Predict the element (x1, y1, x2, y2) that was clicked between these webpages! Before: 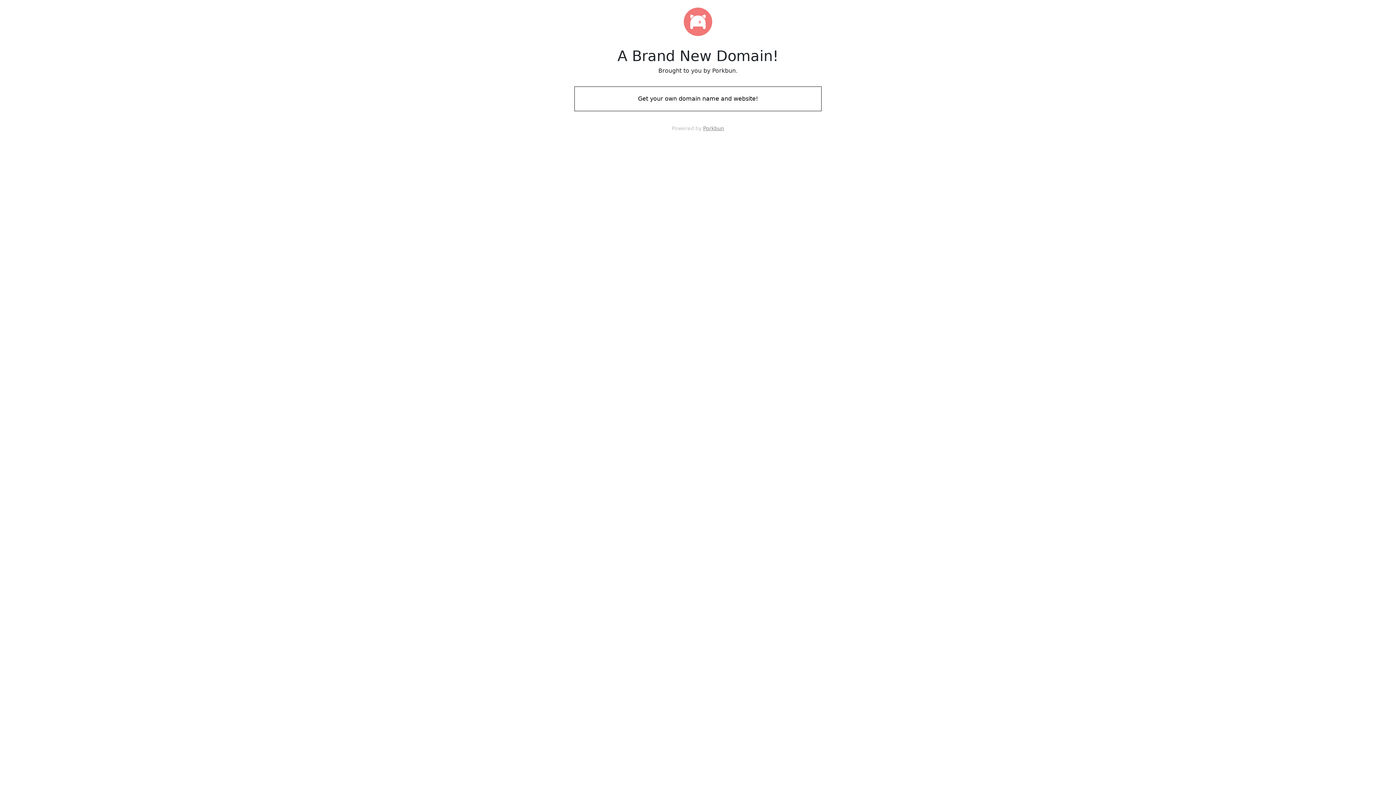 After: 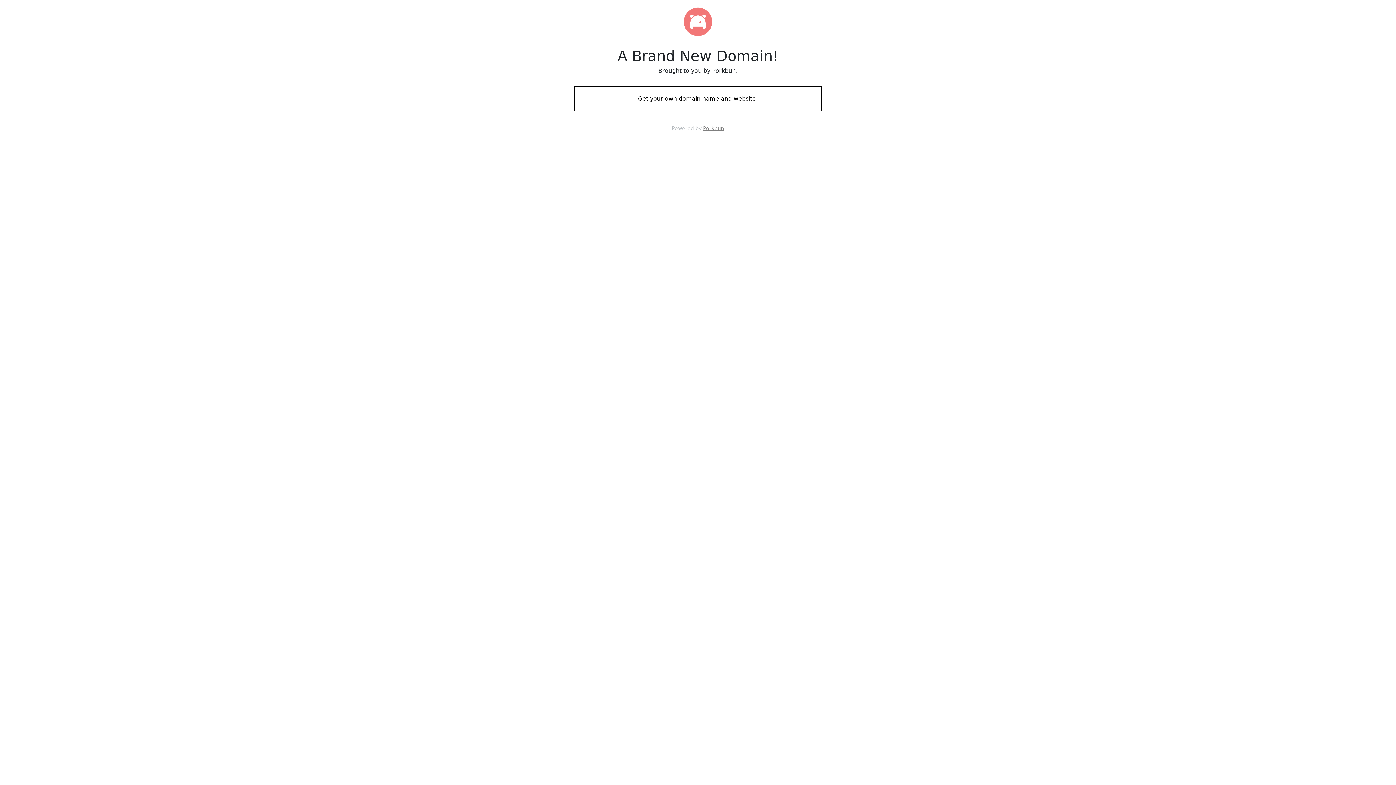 Action: bbox: (574, 88, 821, 109) label: Get your own domain name and website!